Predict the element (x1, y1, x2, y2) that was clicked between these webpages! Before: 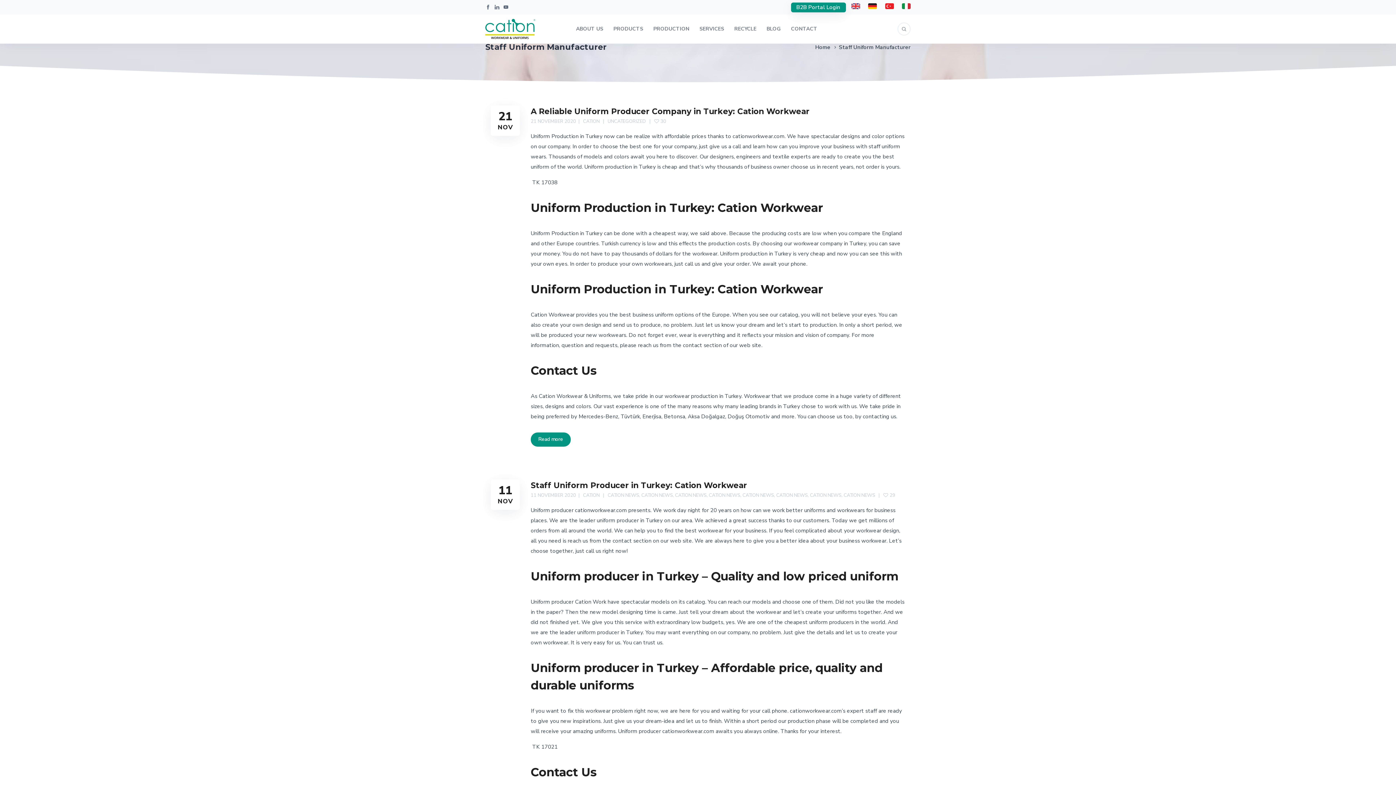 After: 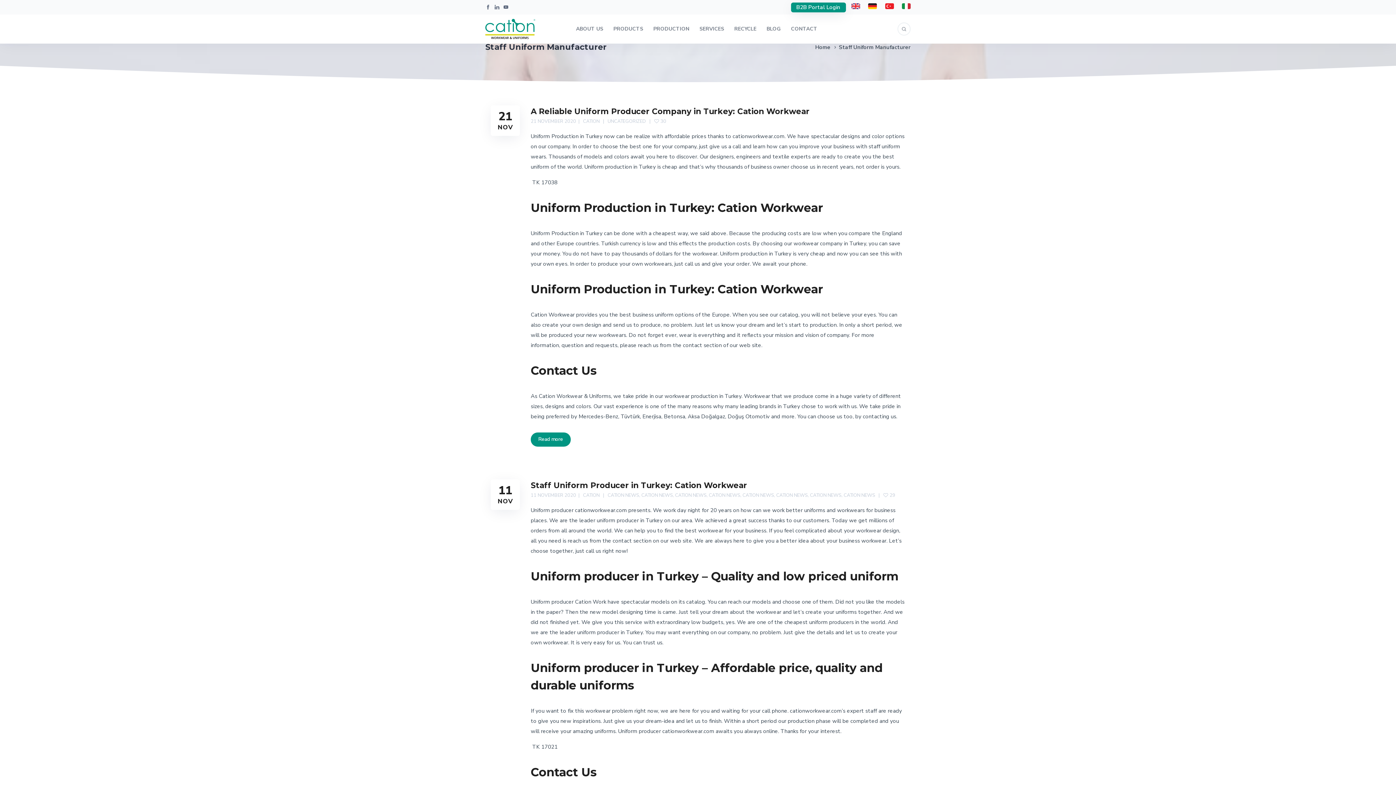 Action: bbox: (885, 0, 894, 14)